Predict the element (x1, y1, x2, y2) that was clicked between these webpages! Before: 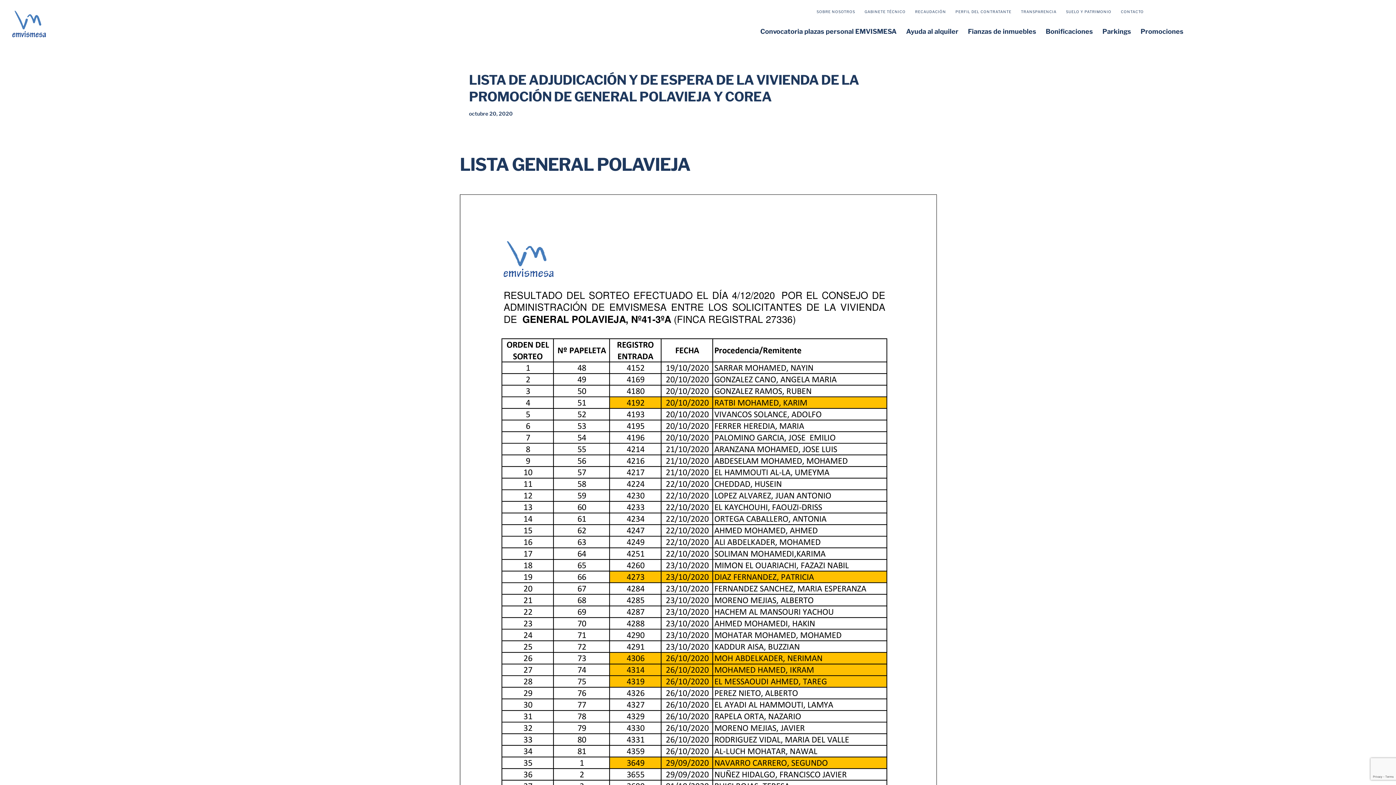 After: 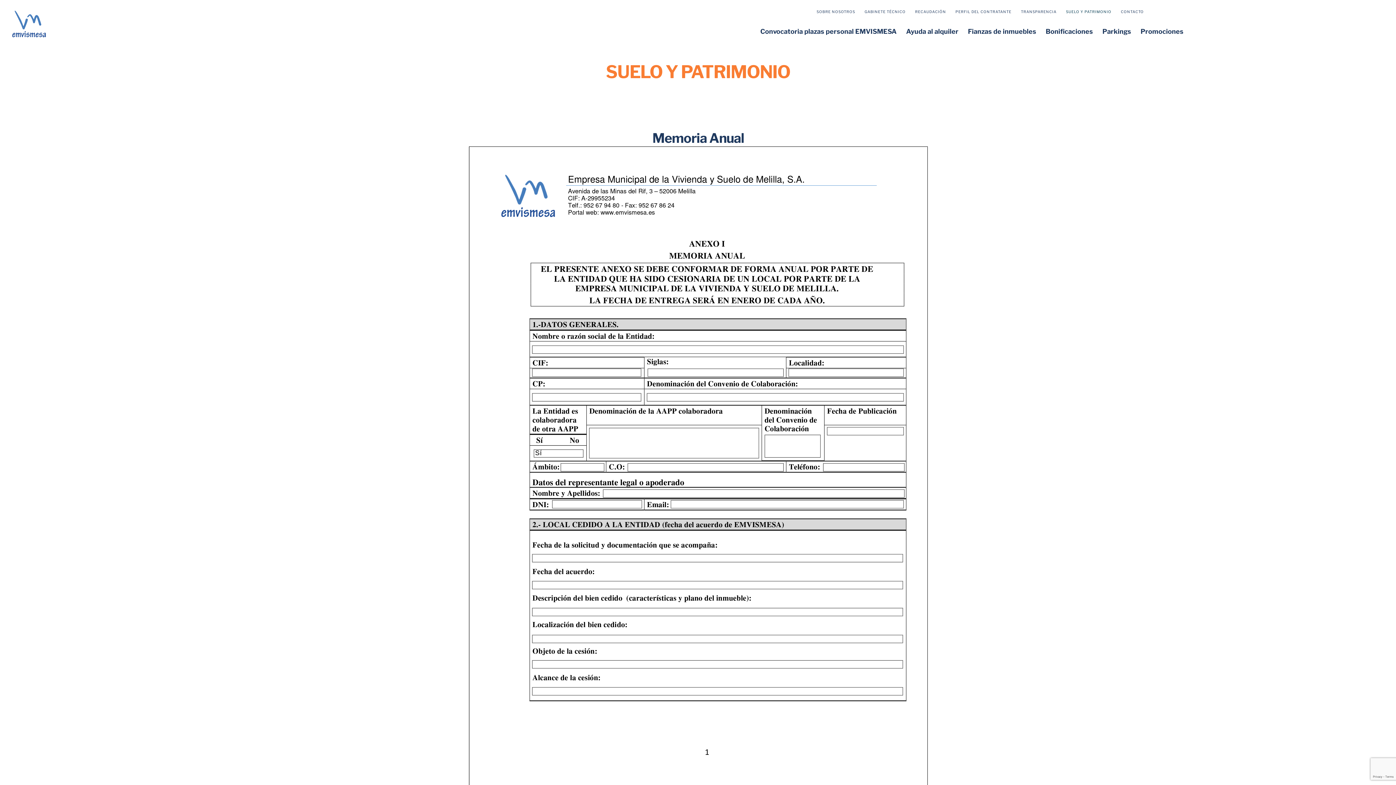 Action: bbox: (1062, 6, 1115, 16) label: SUELO Y PATRIMONIO